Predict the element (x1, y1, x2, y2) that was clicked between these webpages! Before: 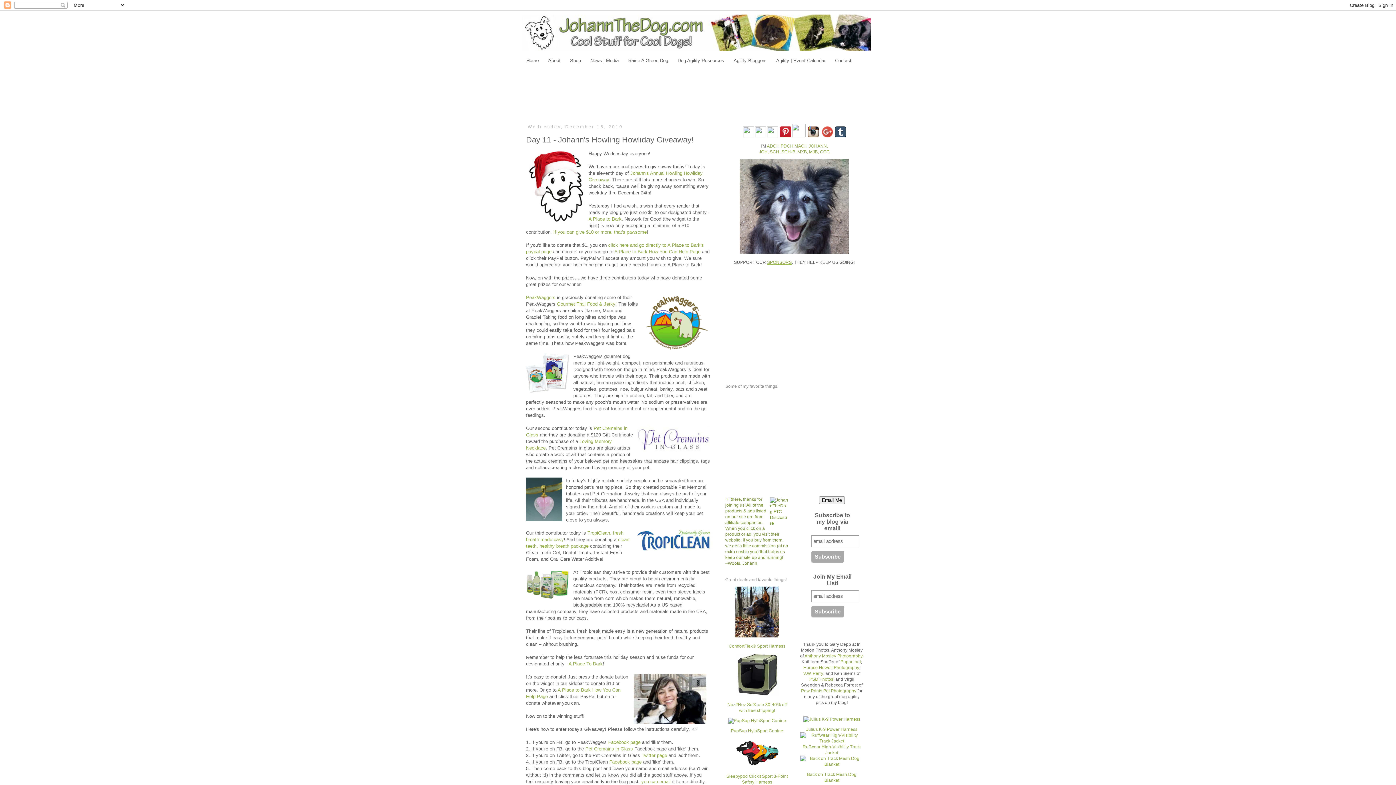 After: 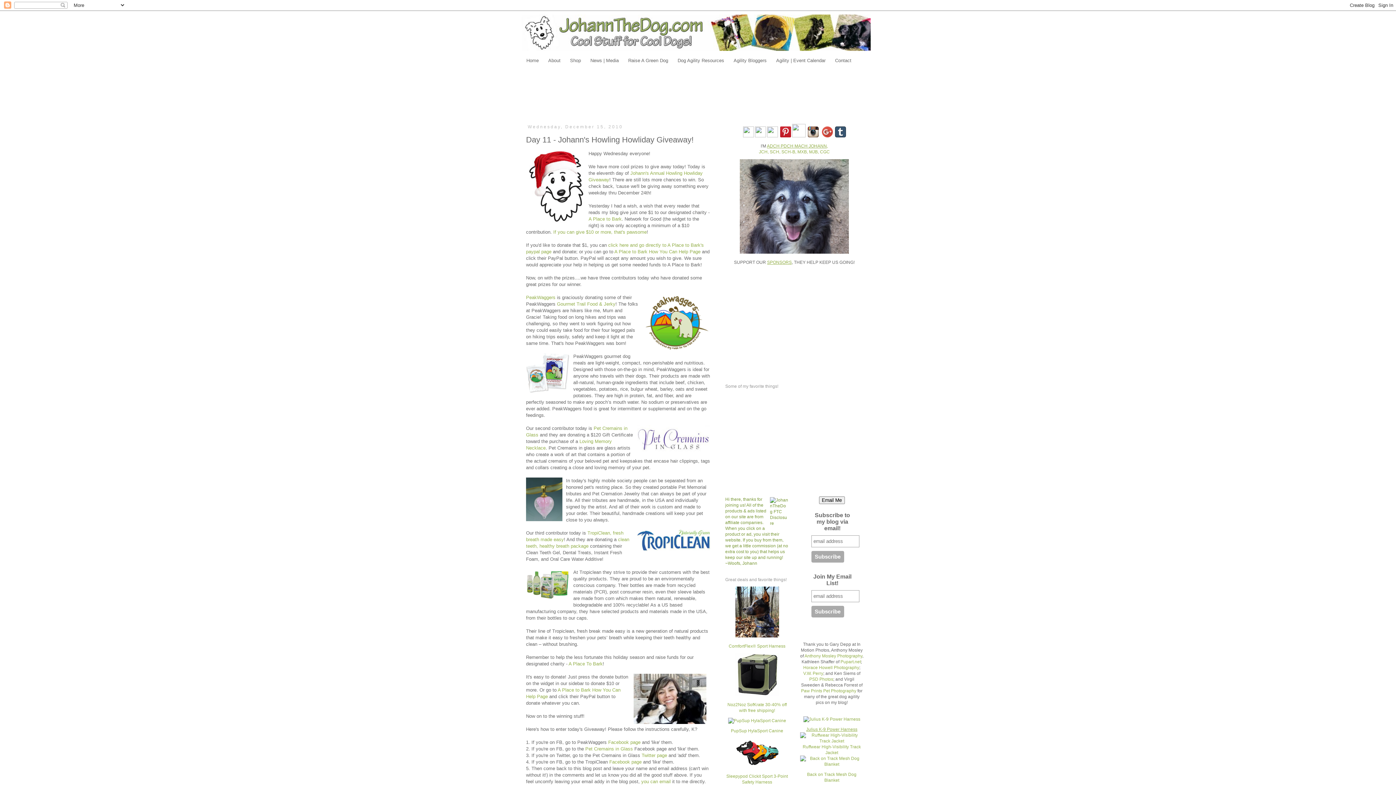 Action: bbox: (806, 727, 857, 732) label: Julius K-9 Power Harness